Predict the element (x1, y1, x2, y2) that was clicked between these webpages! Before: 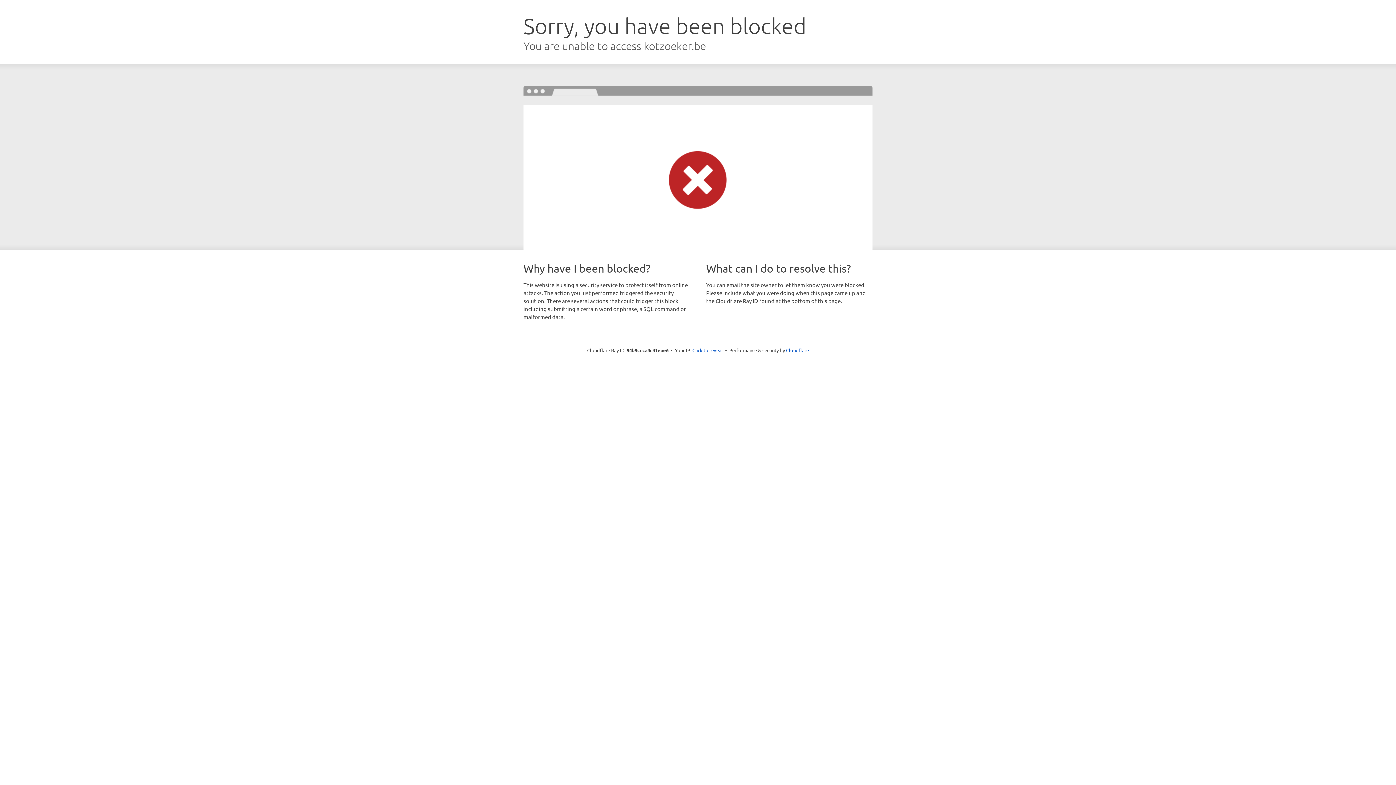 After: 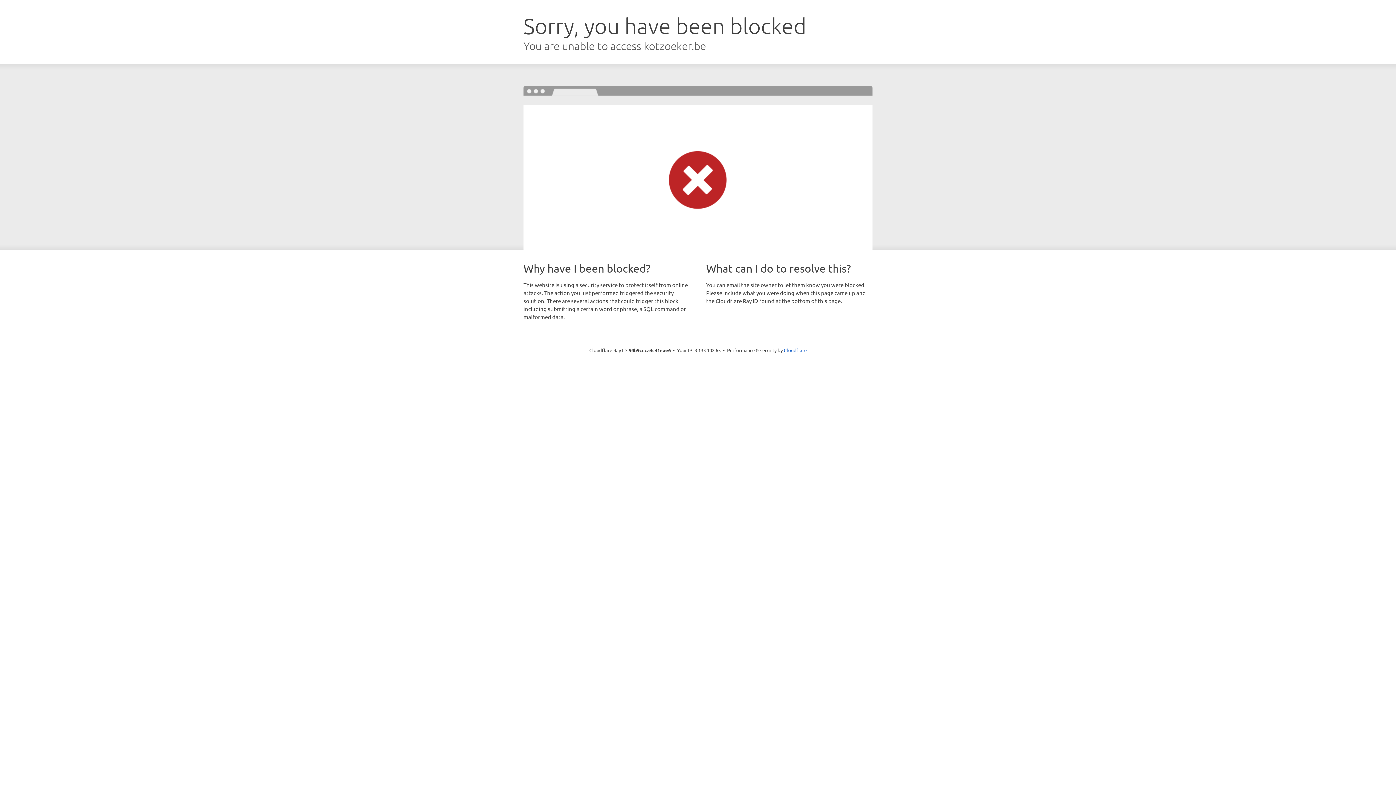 Action: label: Click to reveal bbox: (692, 346, 723, 353)